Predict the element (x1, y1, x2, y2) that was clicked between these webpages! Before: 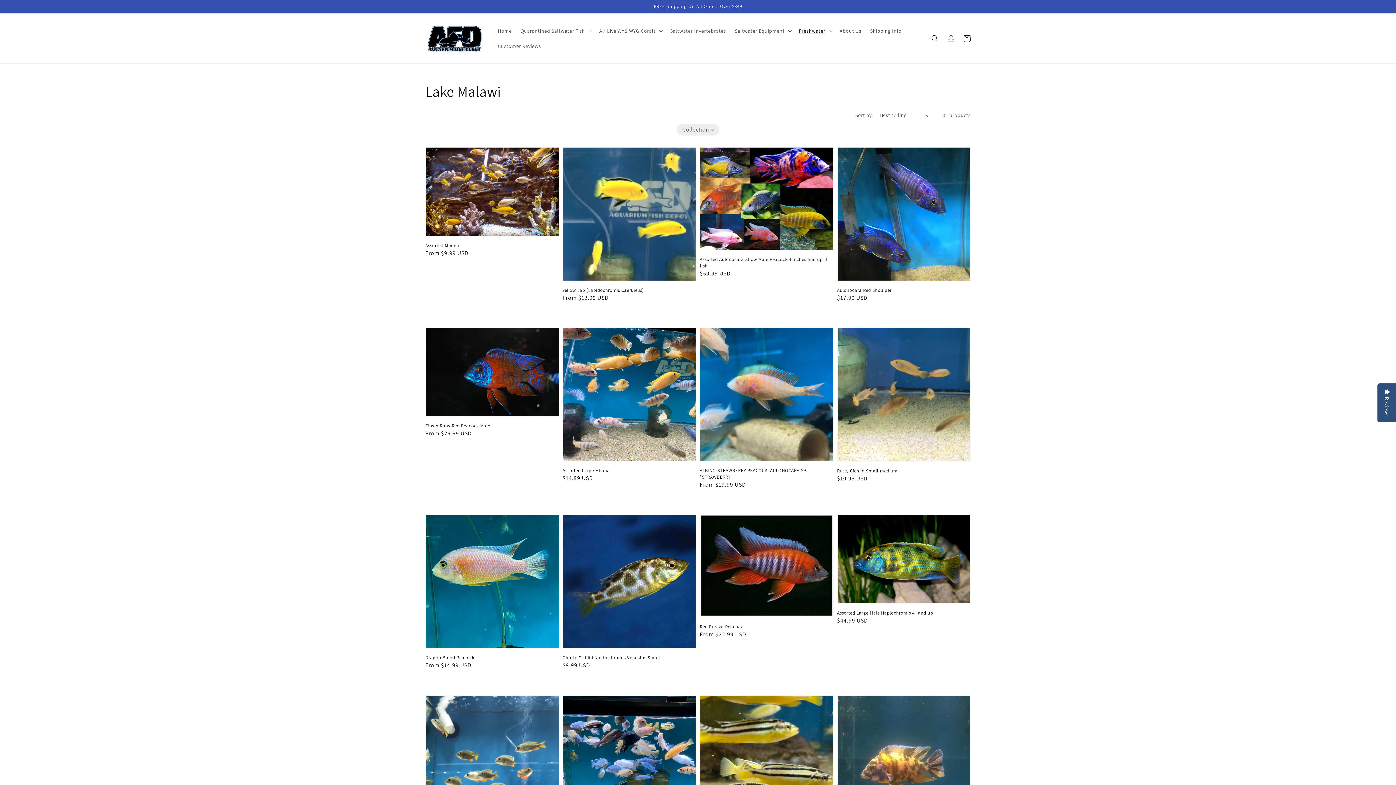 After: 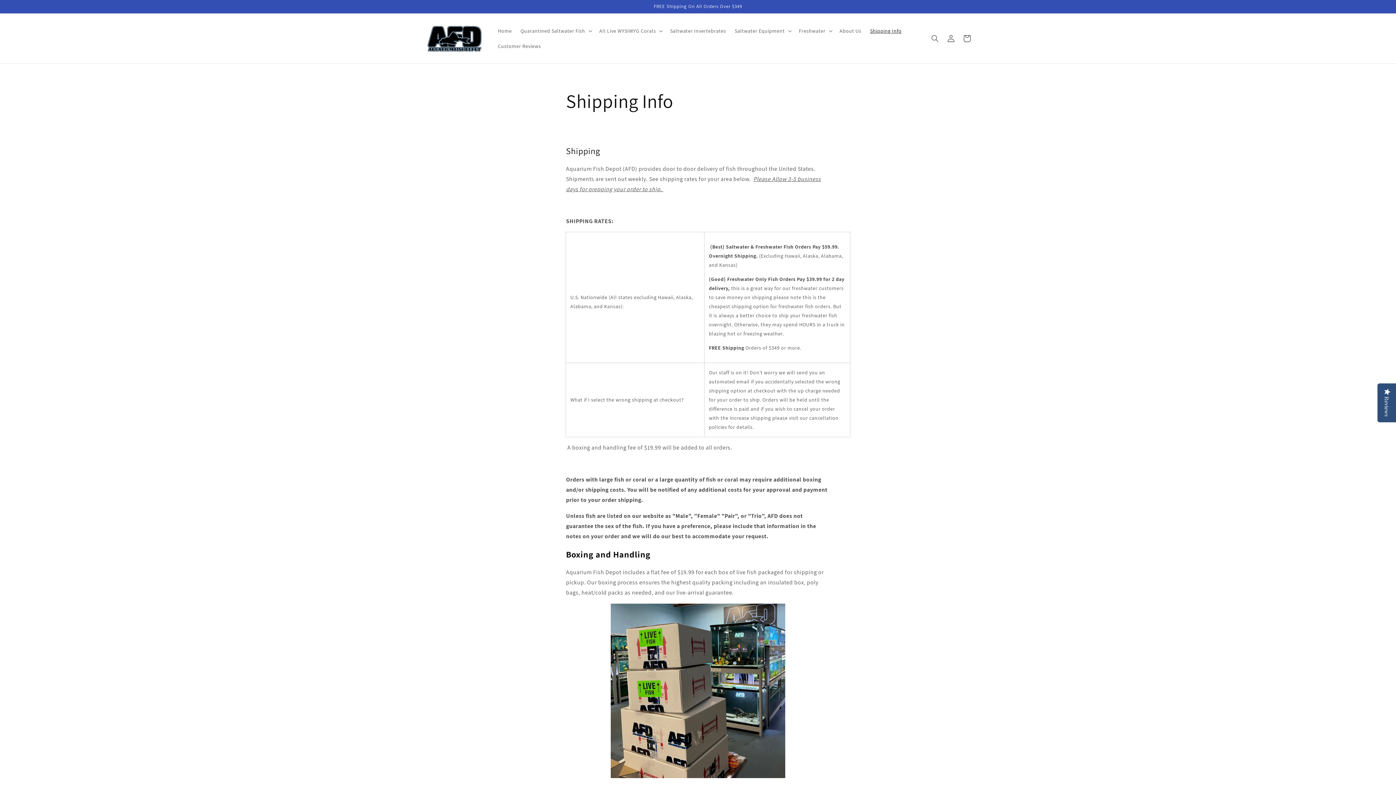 Action: bbox: (865, 23, 906, 38) label: Shipping Info